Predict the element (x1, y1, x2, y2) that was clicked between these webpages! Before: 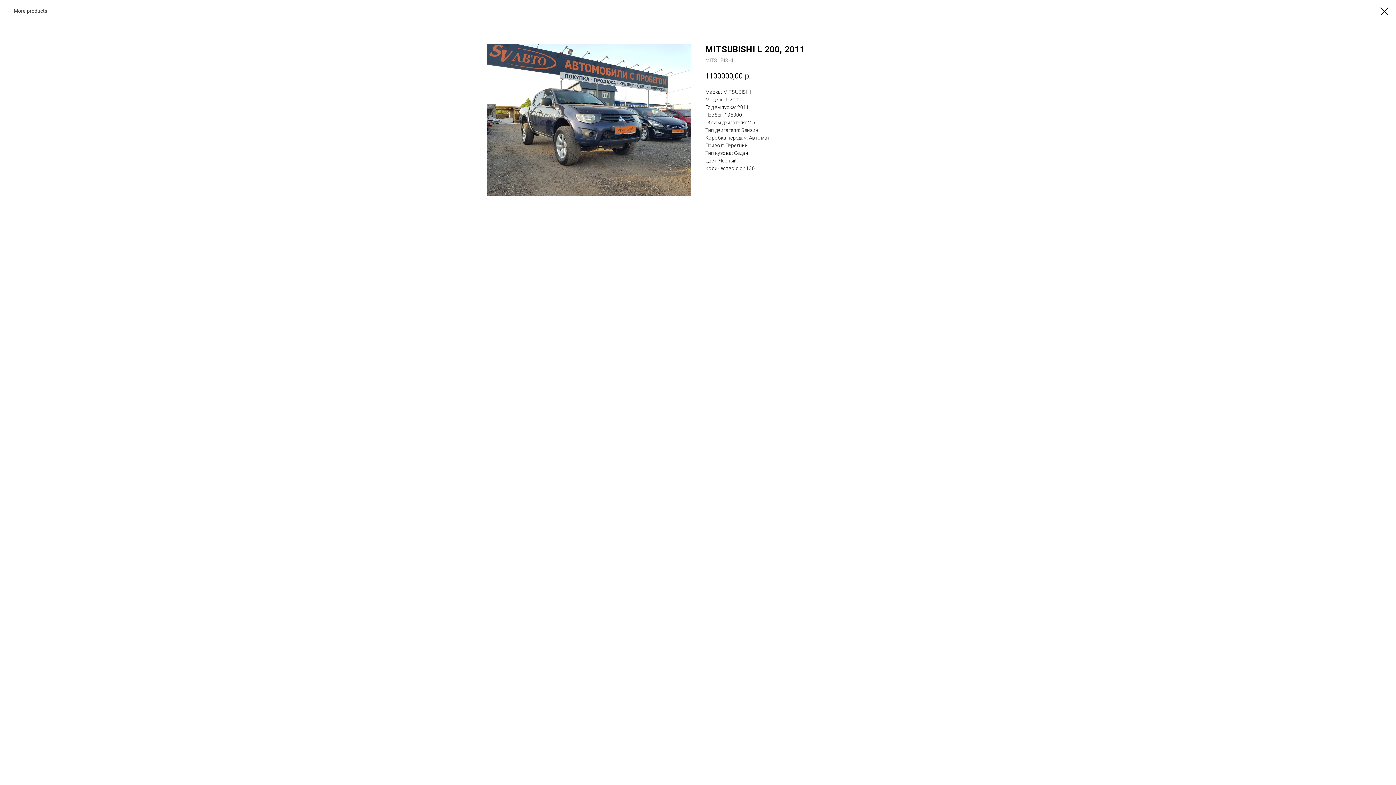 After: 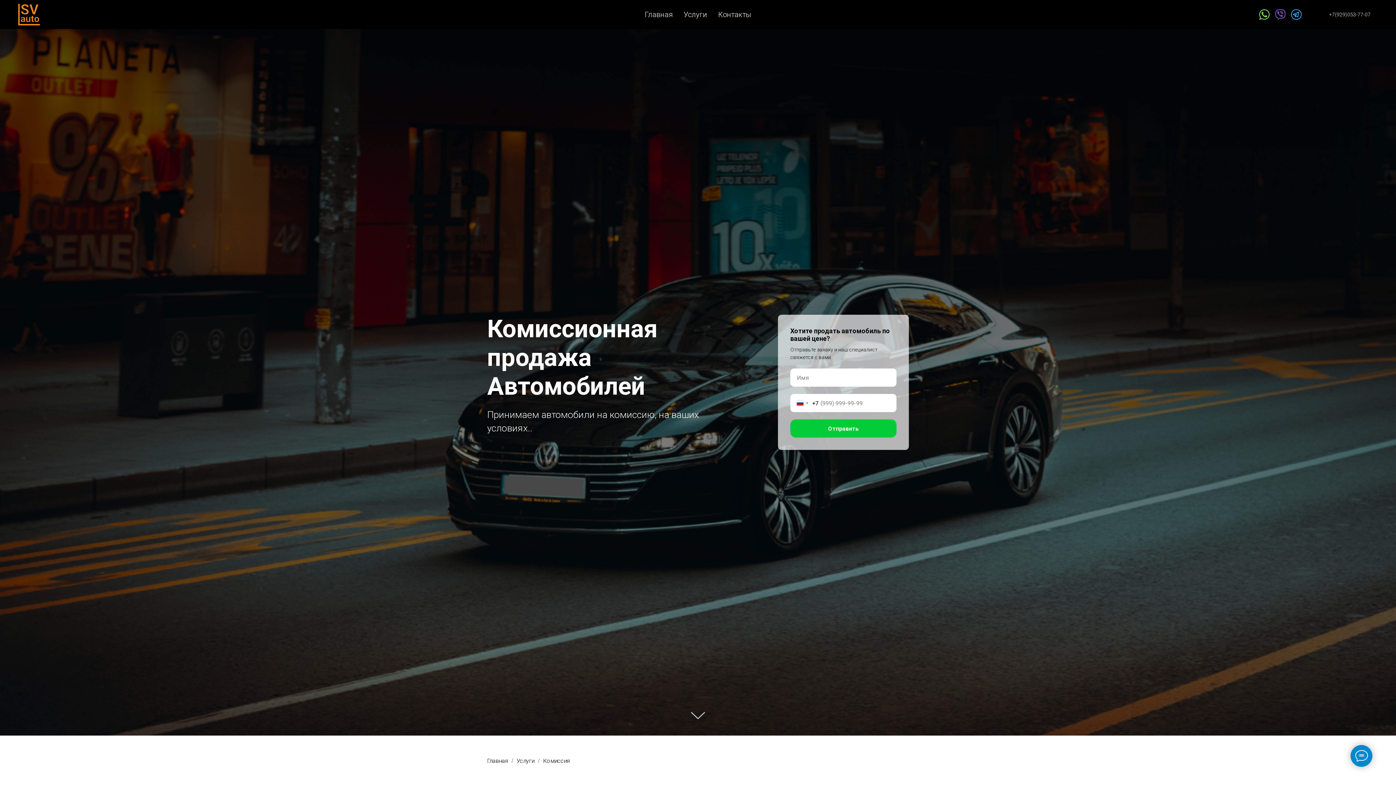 Action: bbox: (1380, 7, 1389, 15)